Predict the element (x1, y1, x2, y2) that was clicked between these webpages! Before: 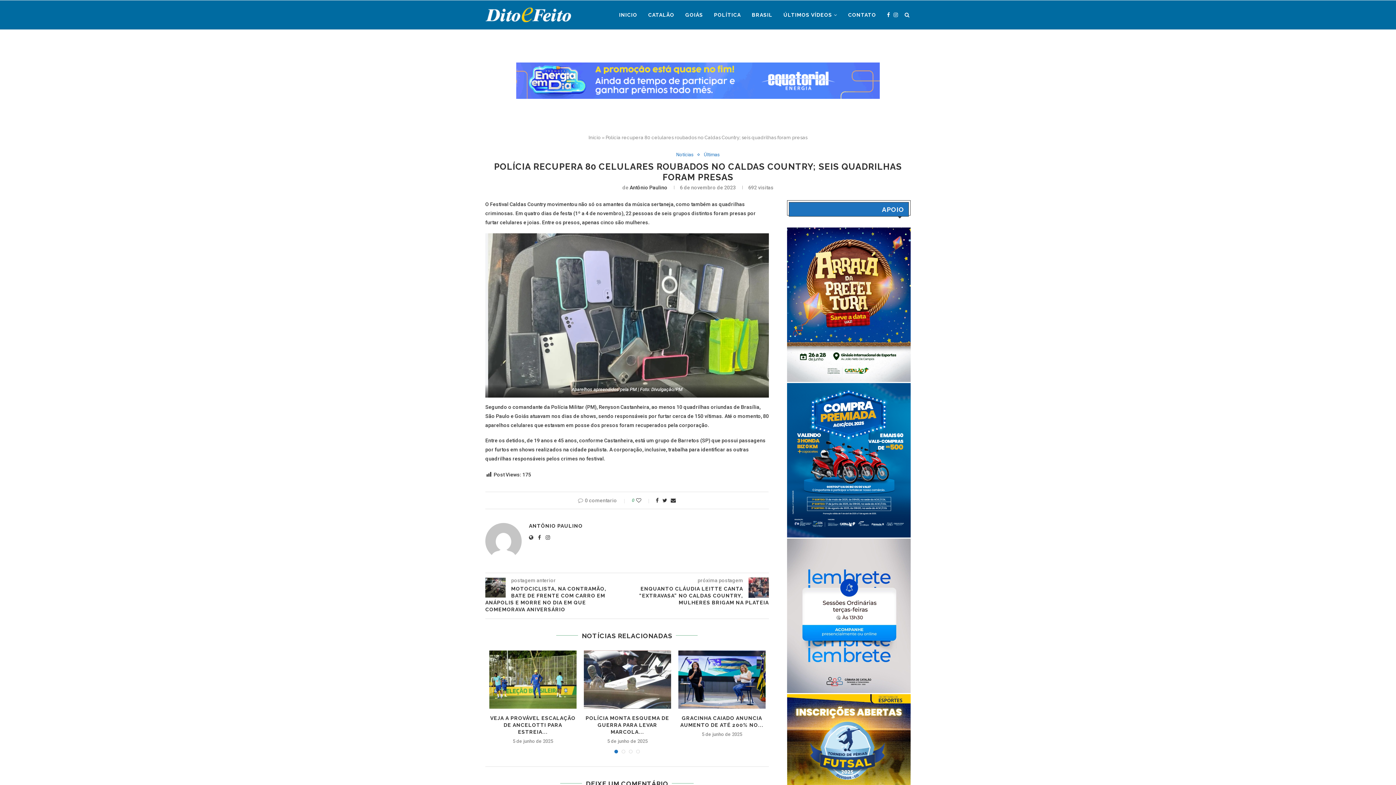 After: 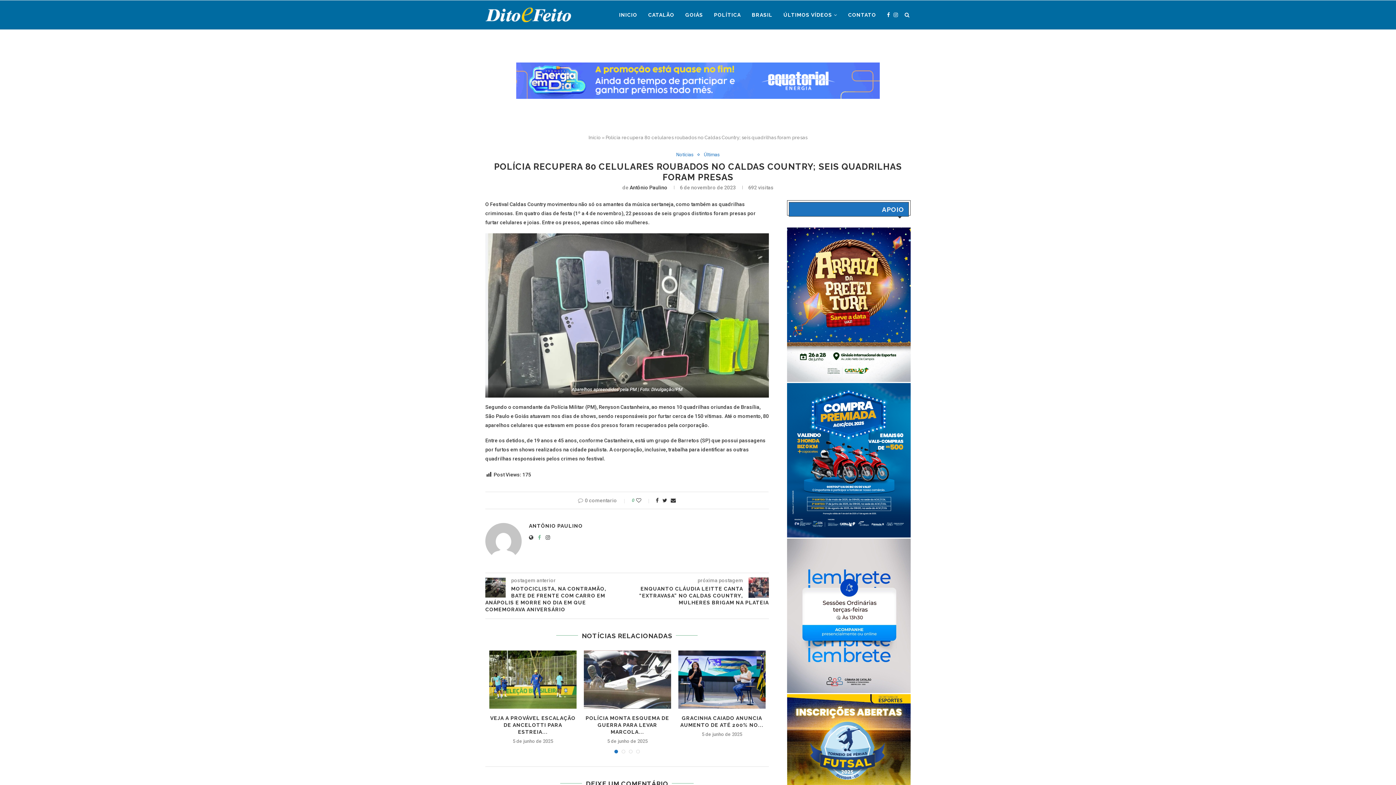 Action: bbox: (538, 534, 541, 540)